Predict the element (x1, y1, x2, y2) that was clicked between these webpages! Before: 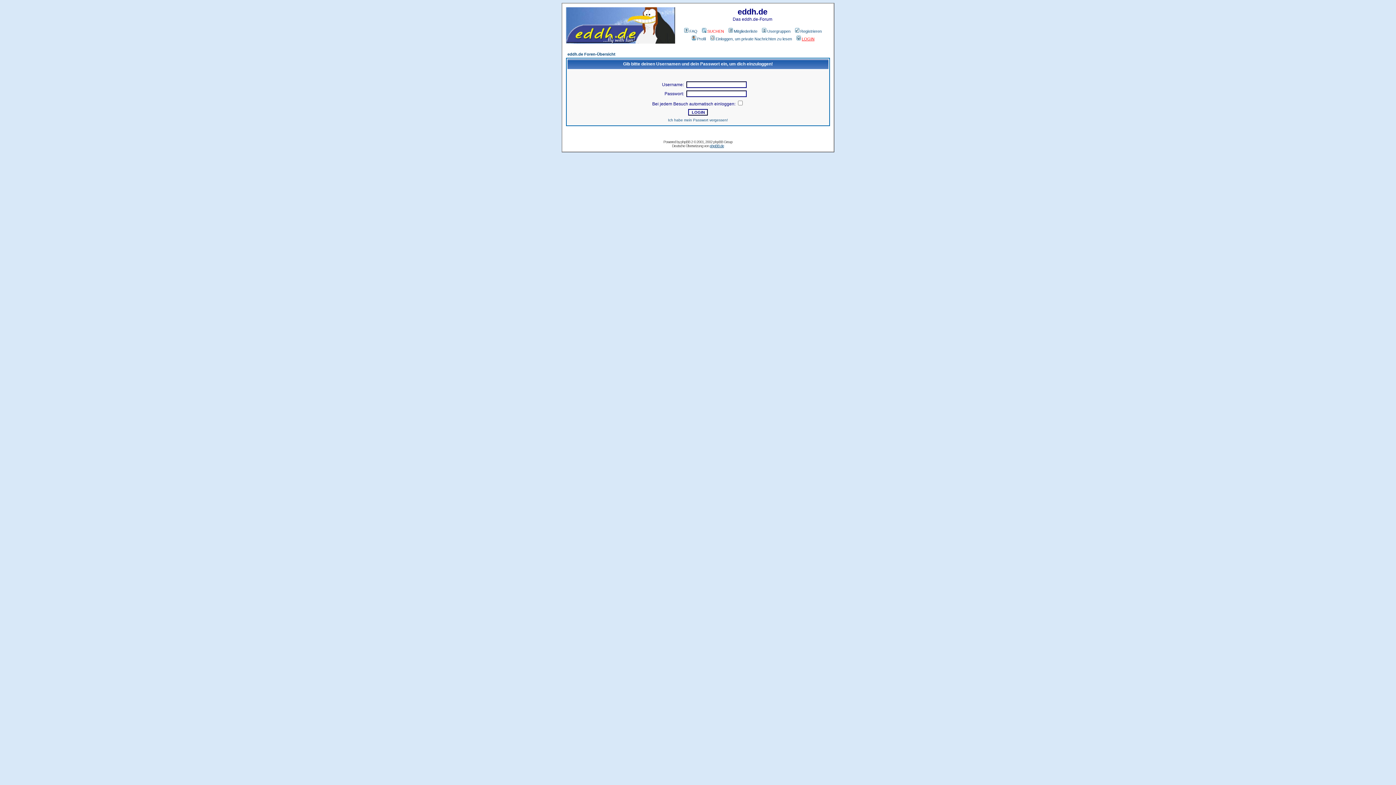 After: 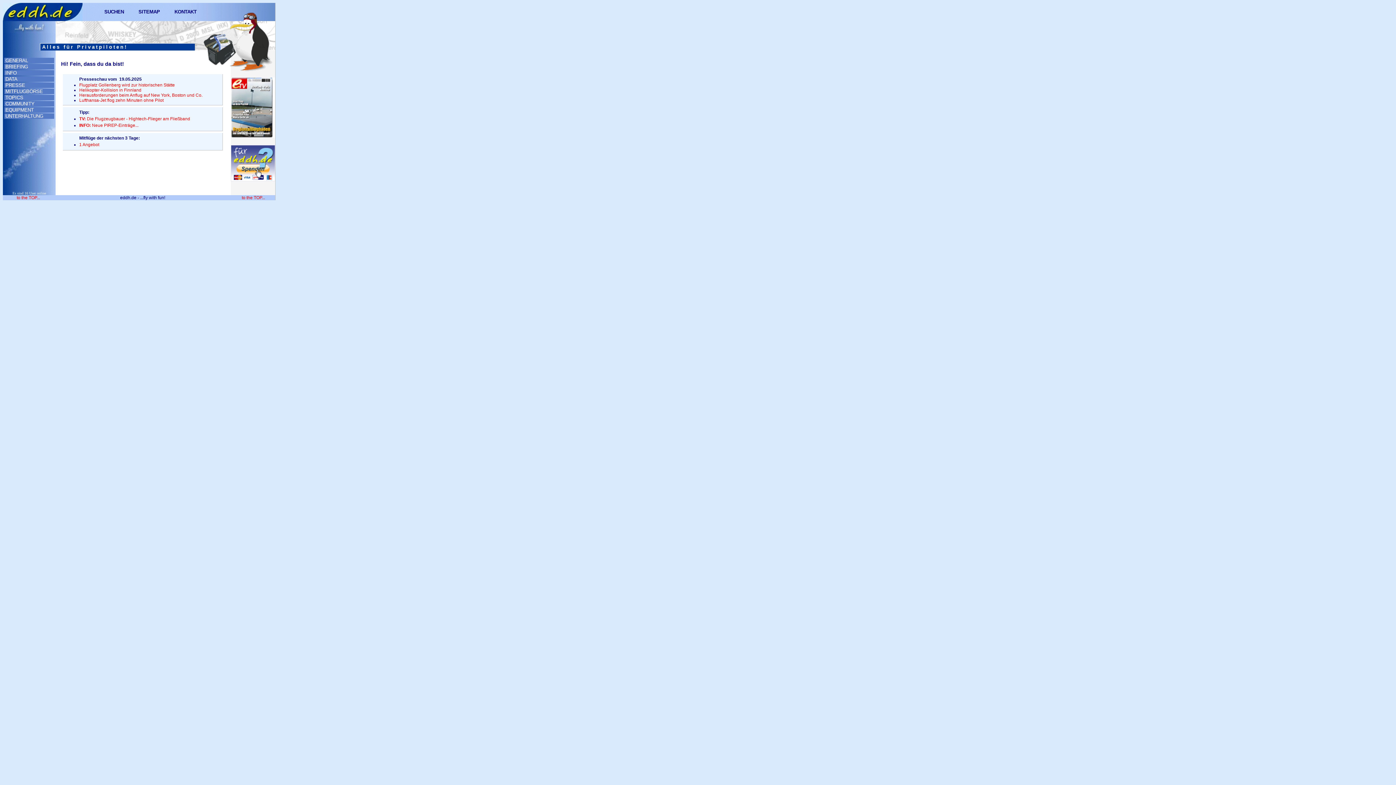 Action: bbox: (566, 38, 675, 44)